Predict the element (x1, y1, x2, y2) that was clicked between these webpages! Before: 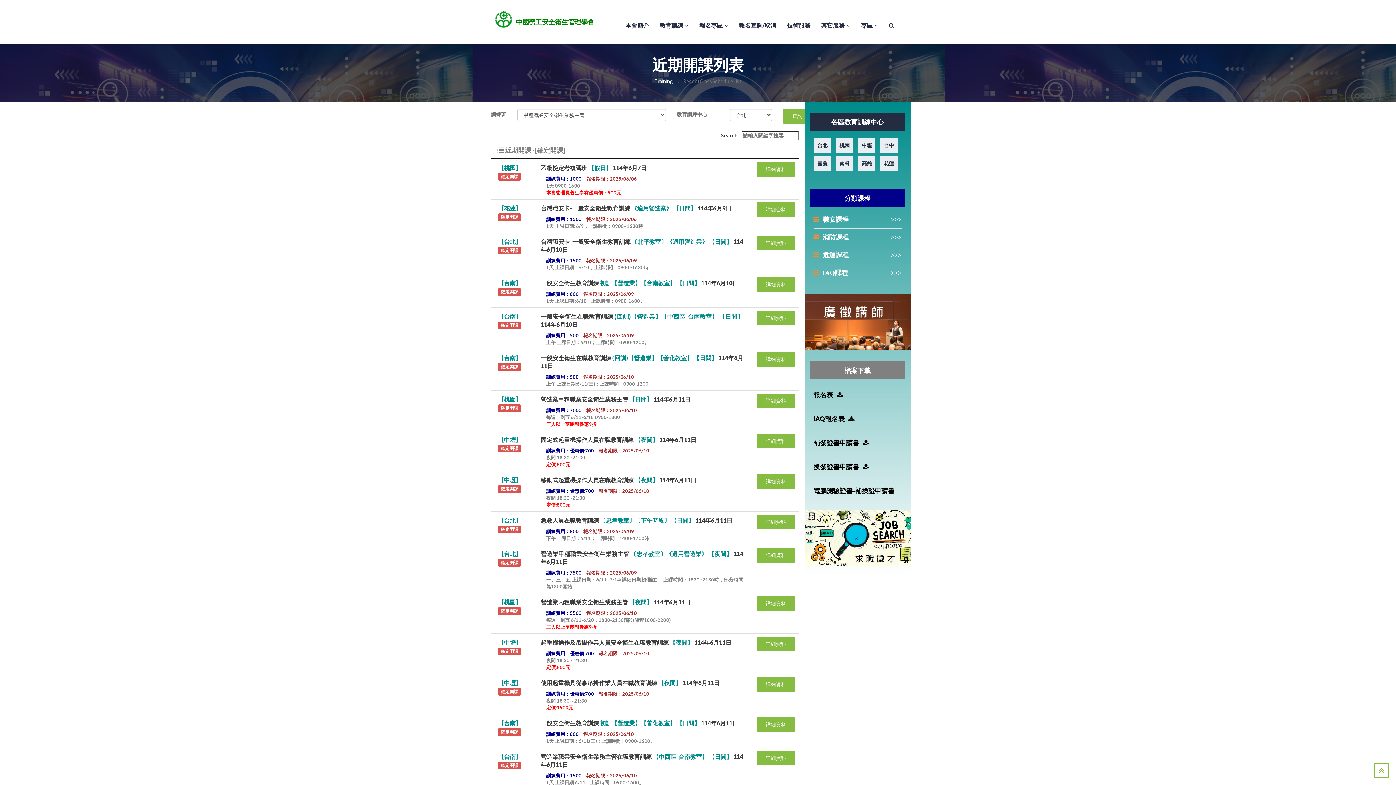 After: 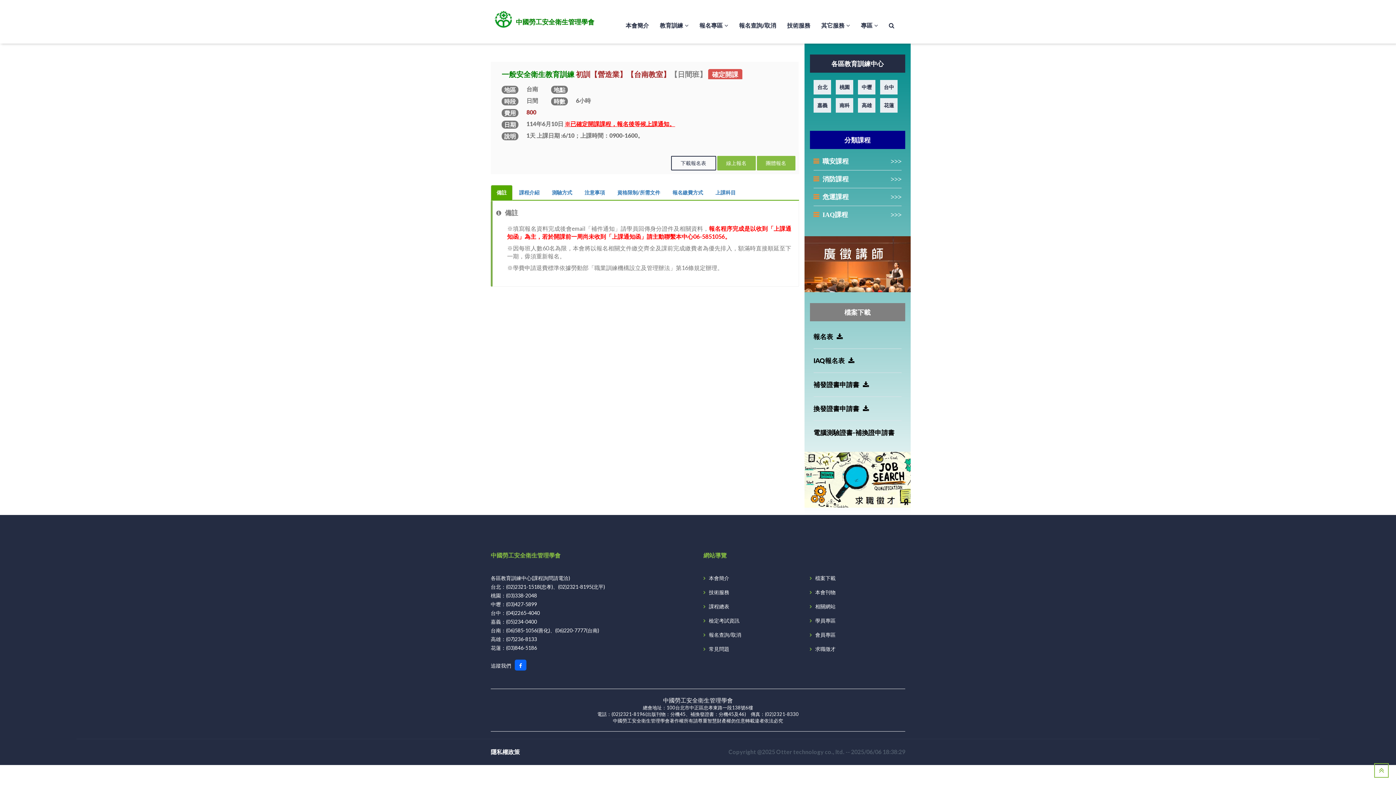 Action: label: 詳細資料 bbox: (756, 277, 795, 292)